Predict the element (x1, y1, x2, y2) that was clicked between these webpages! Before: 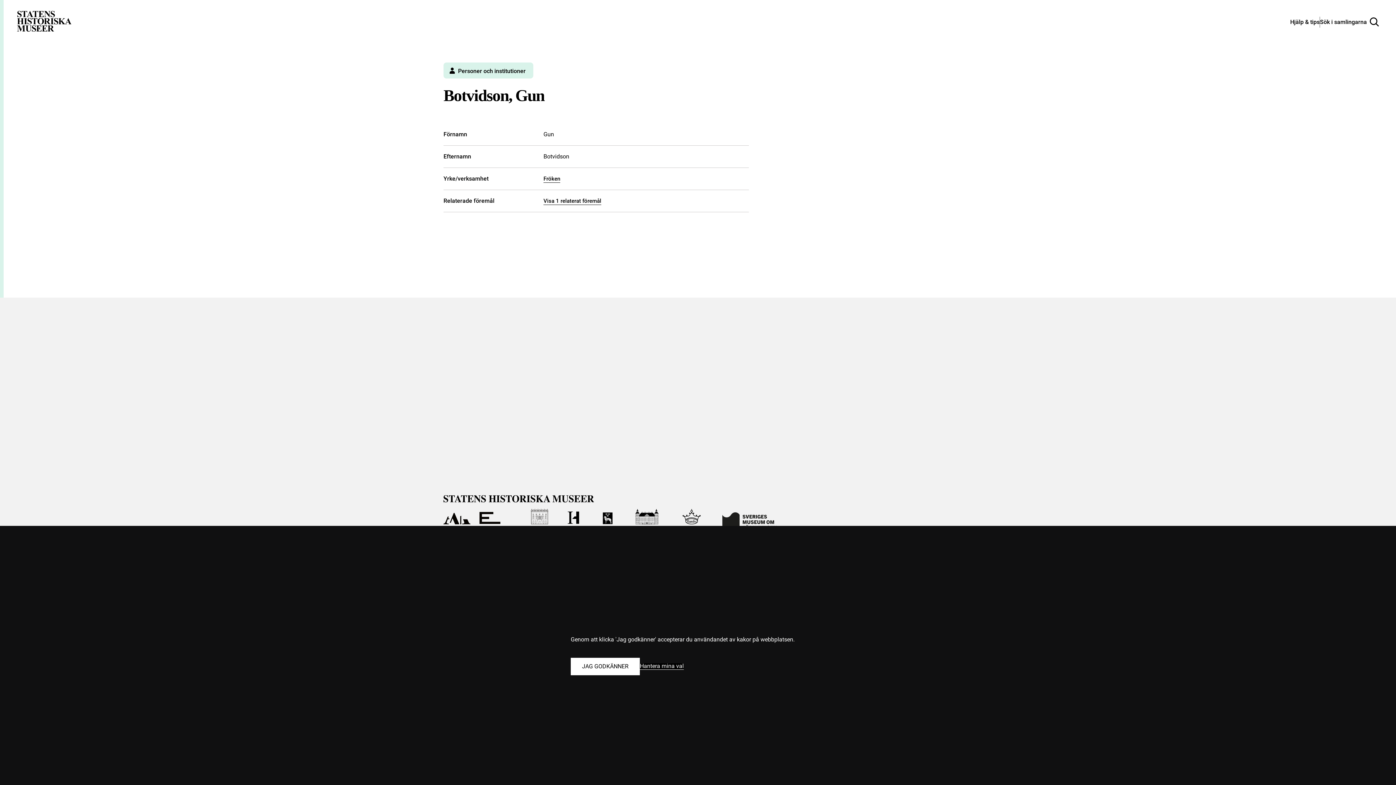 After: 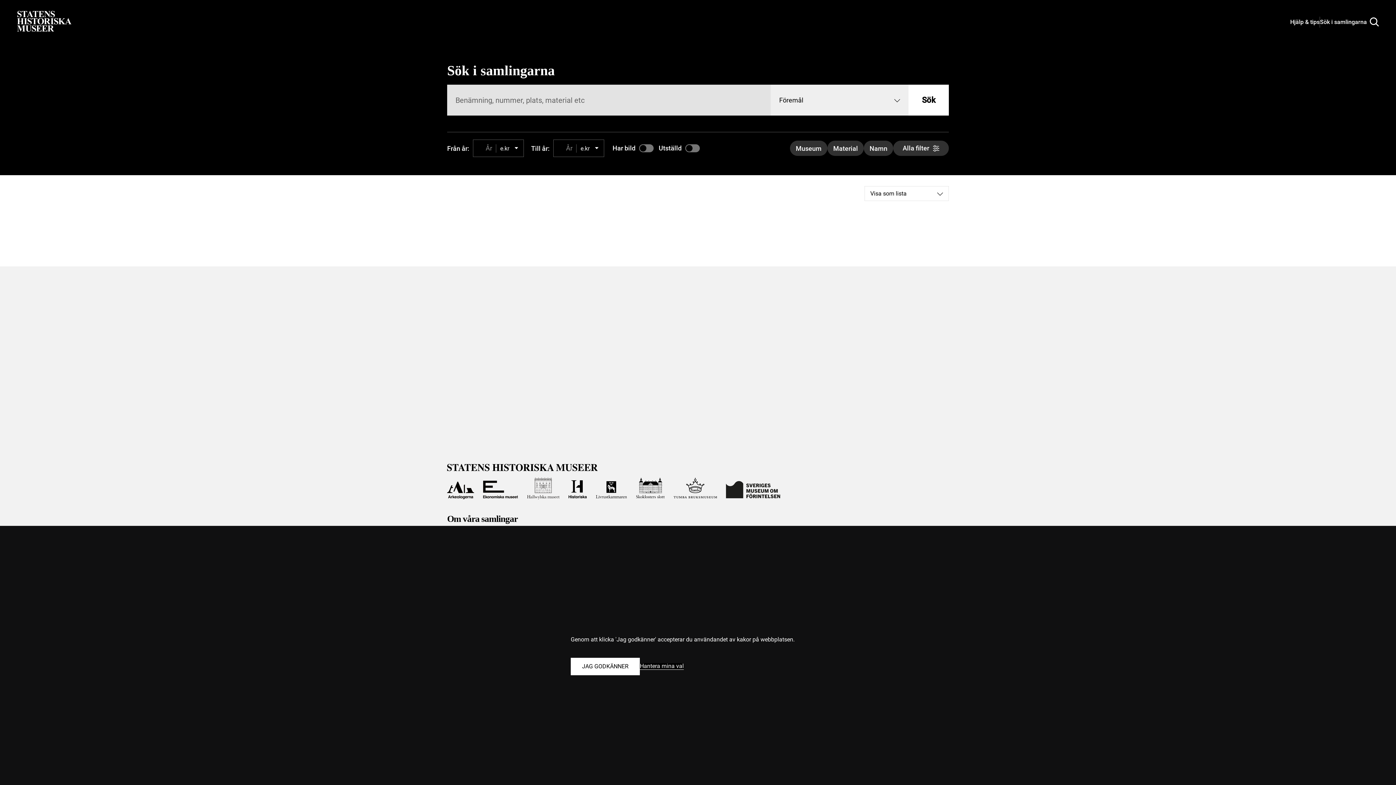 Action: bbox: (1320, 17, 1379, 26) label: Sök i samlingarna